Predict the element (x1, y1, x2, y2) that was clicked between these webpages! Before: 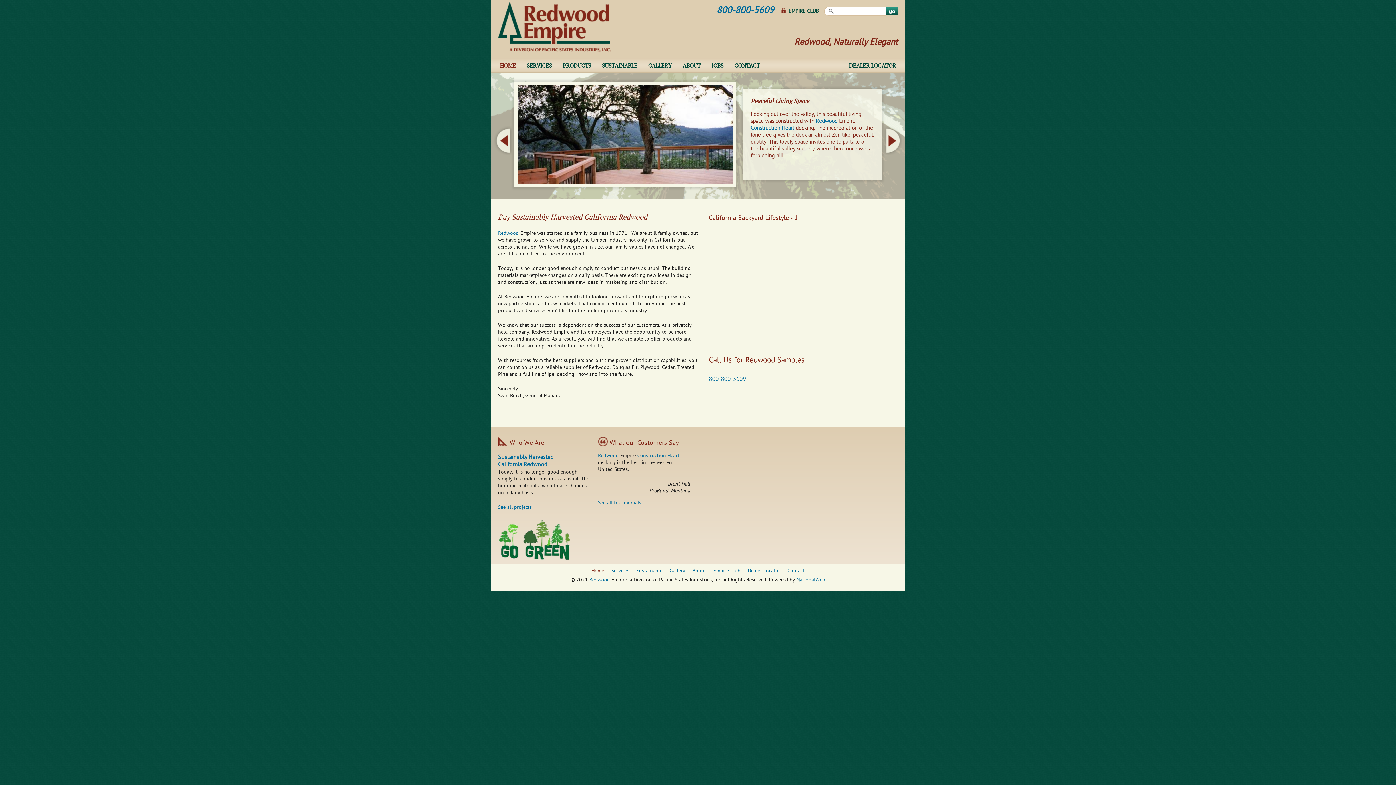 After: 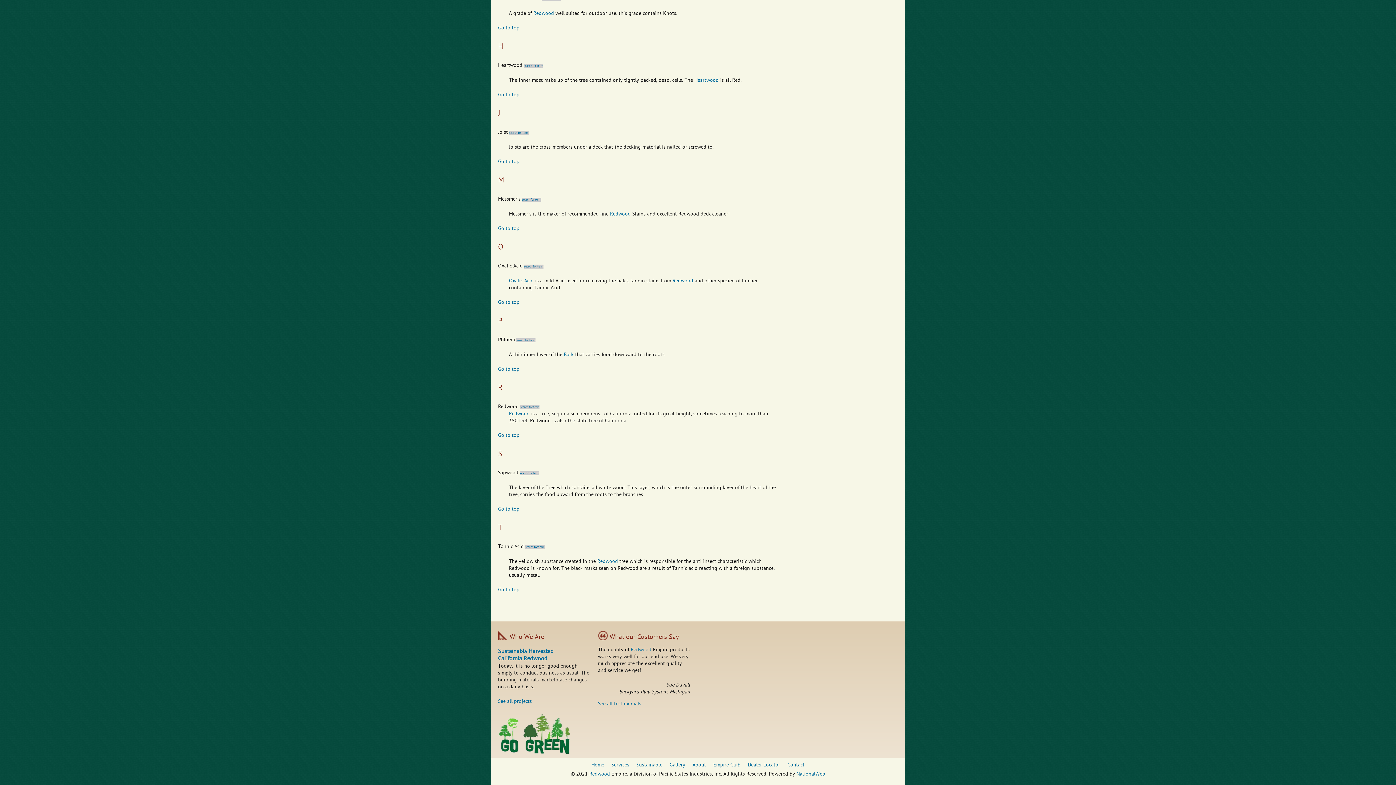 Action: label: Redwood bbox: (745, 355, 775, 365)